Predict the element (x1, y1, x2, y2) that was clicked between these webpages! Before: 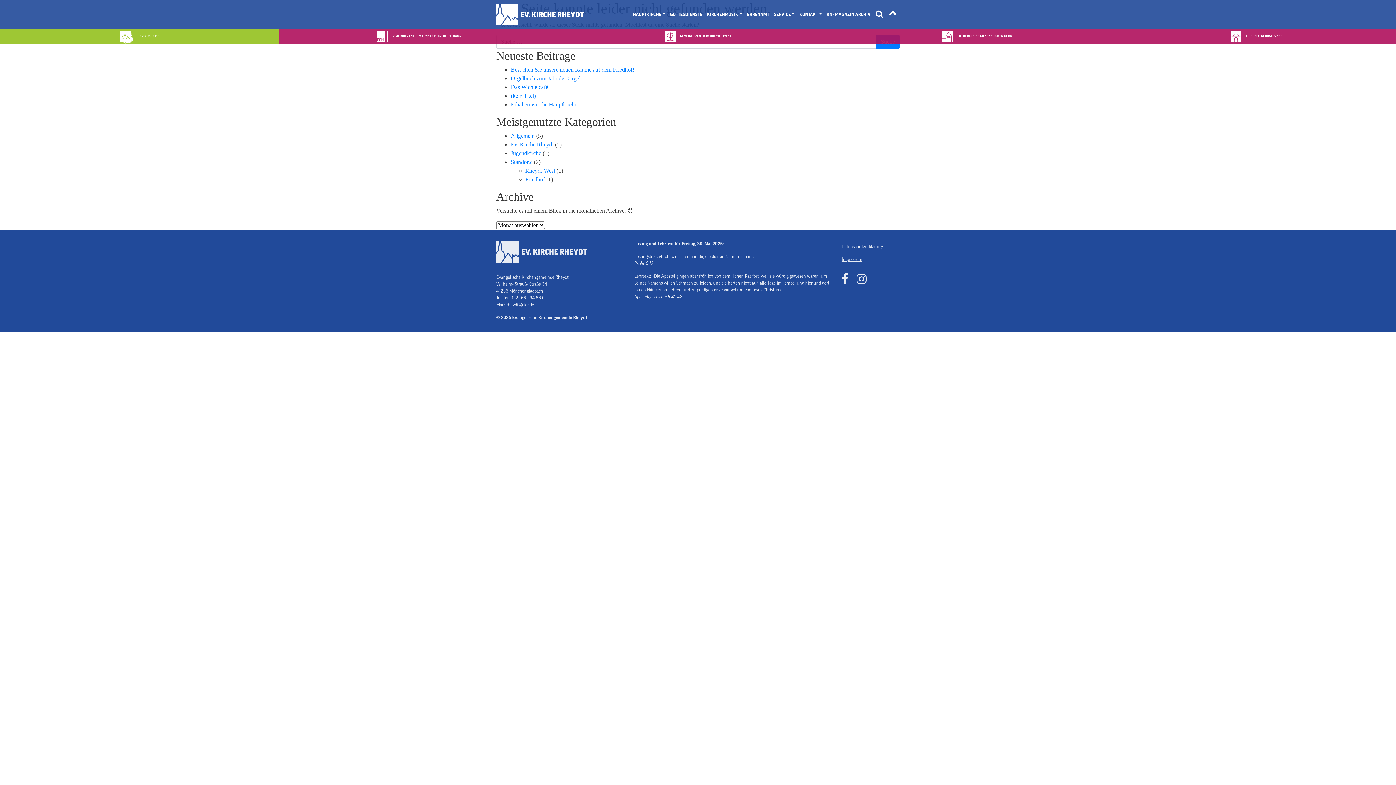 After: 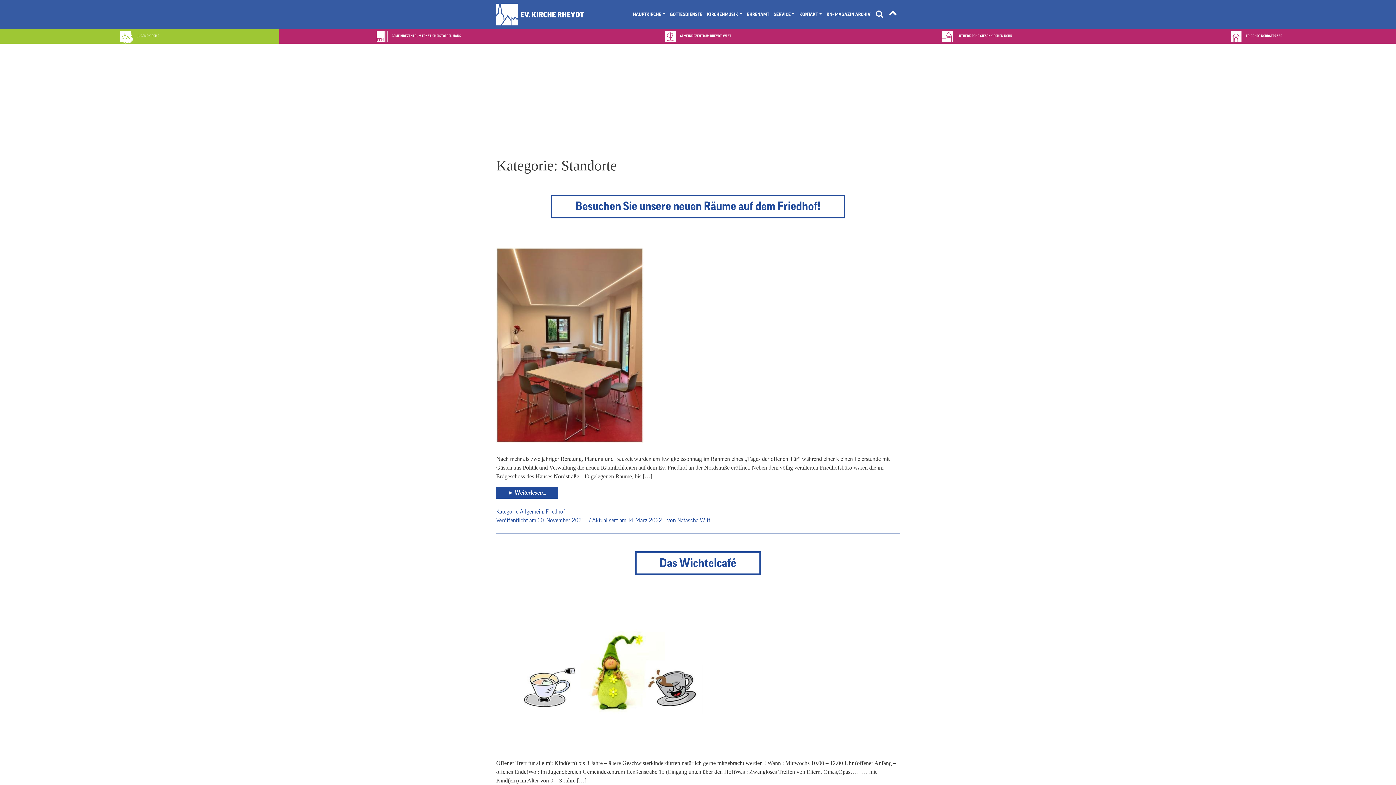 Action: label: Standorte bbox: (510, 158, 532, 165)